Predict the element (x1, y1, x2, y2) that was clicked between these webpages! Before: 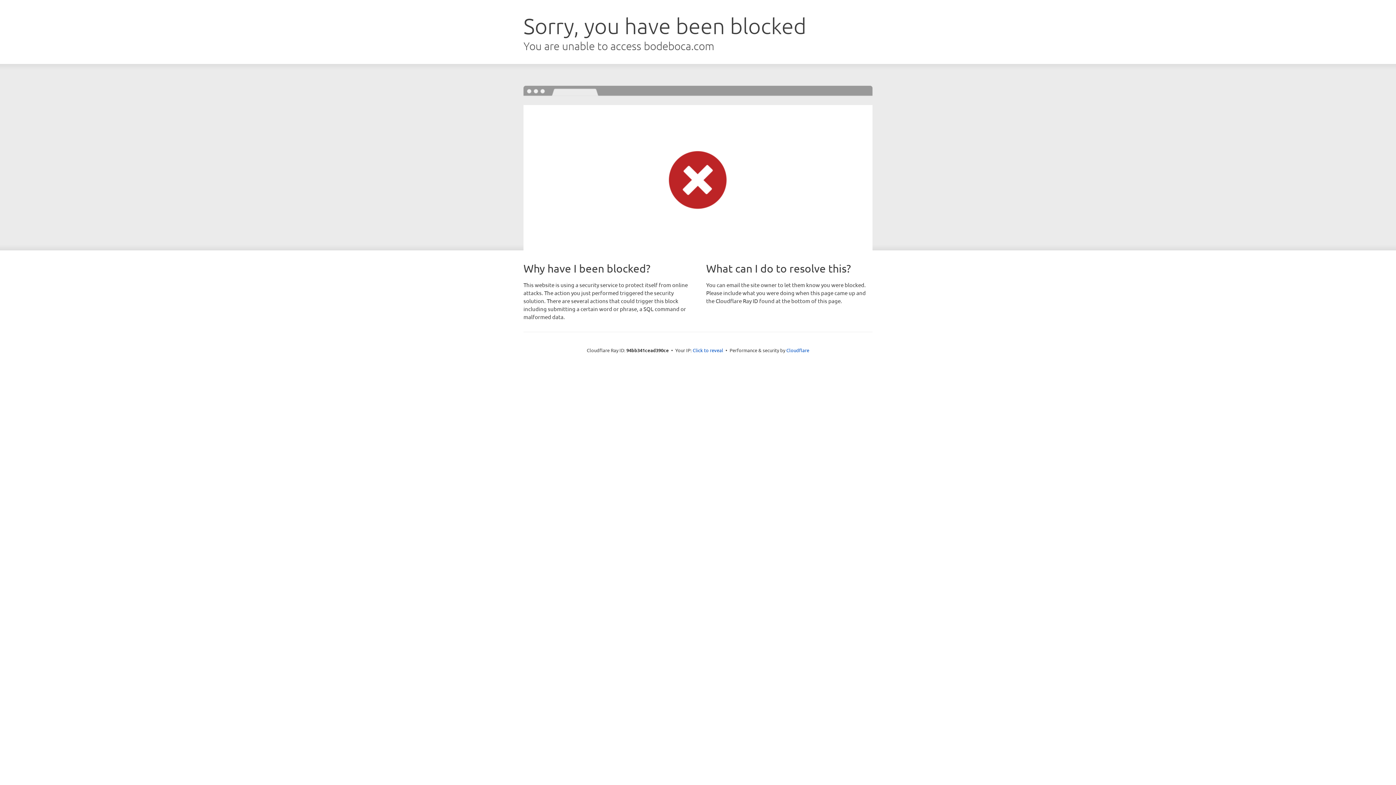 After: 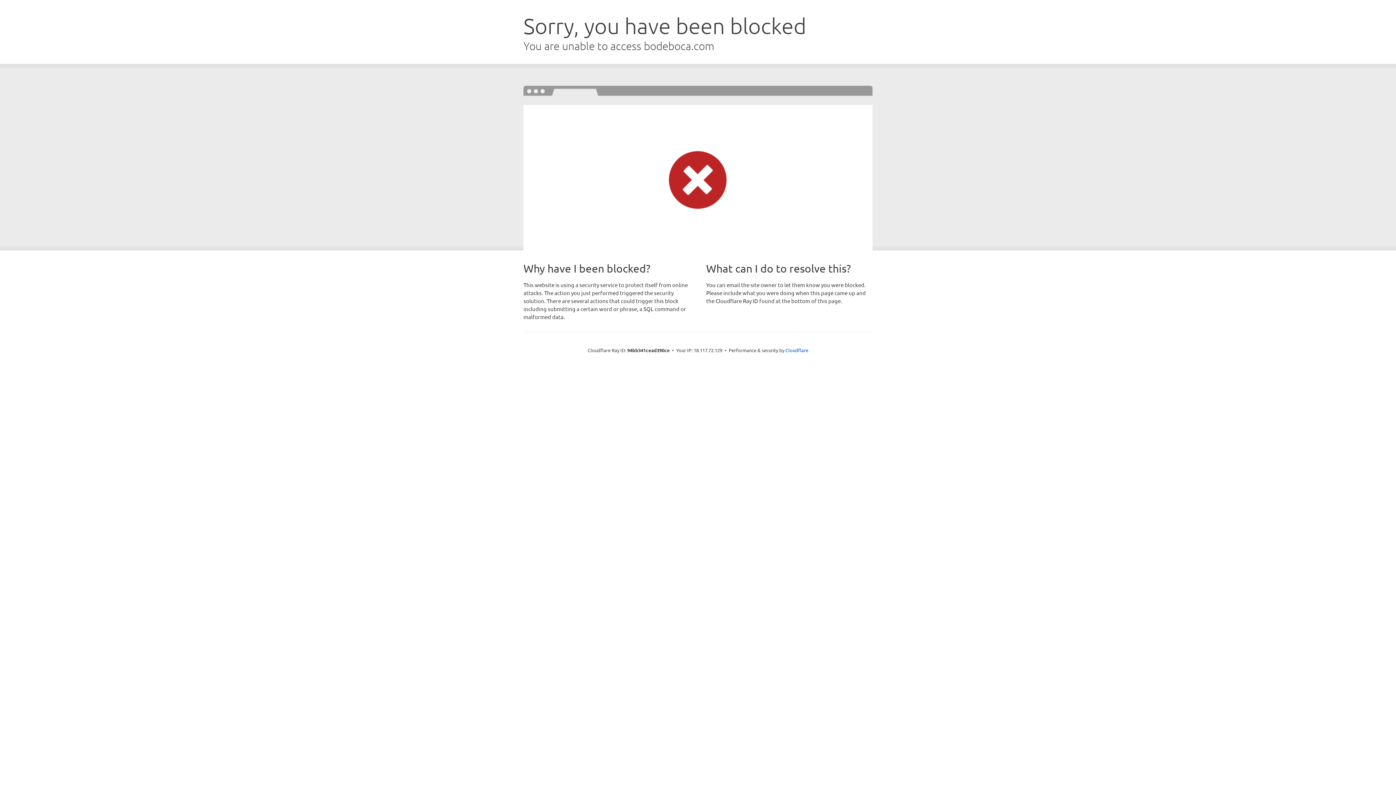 Action: label: Click to reveal bbox: (692, 346, 723, 353)